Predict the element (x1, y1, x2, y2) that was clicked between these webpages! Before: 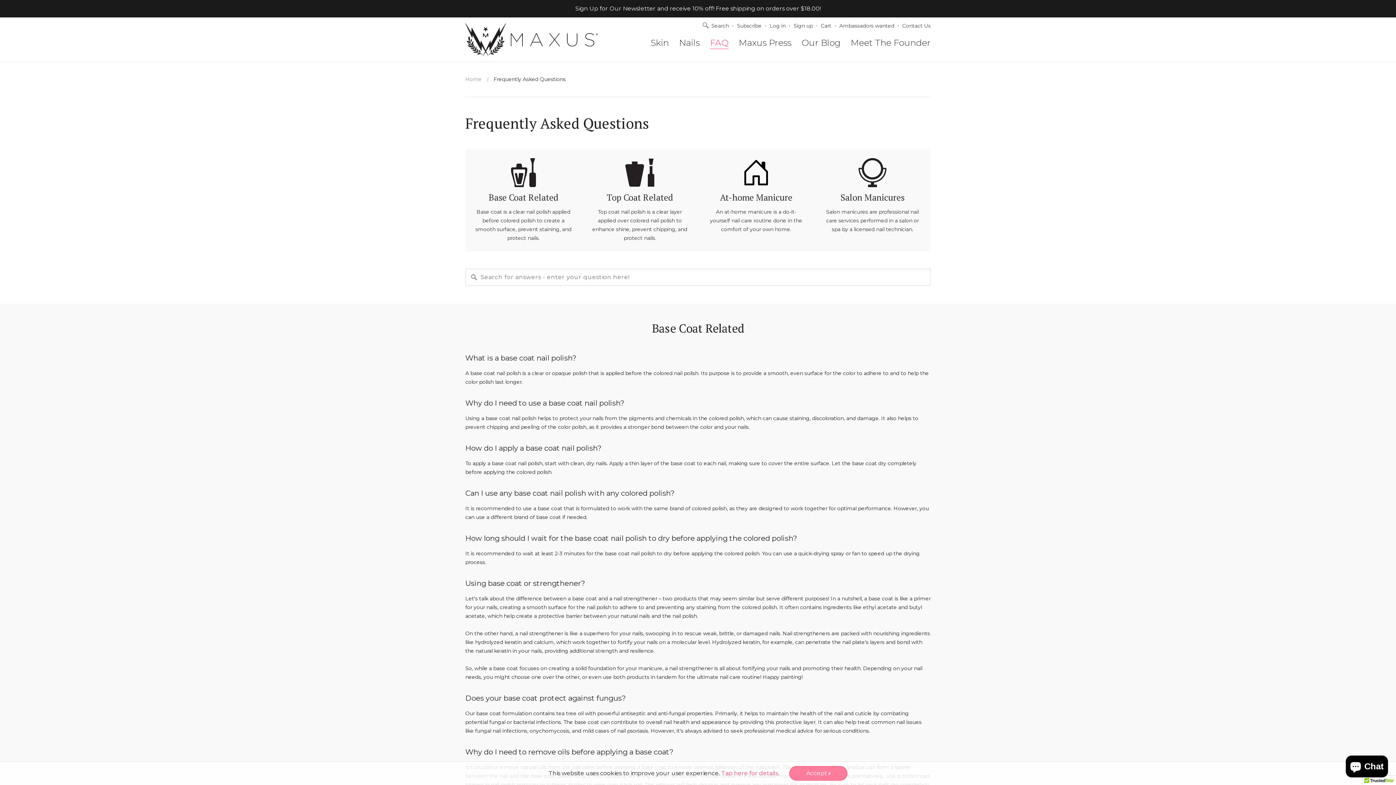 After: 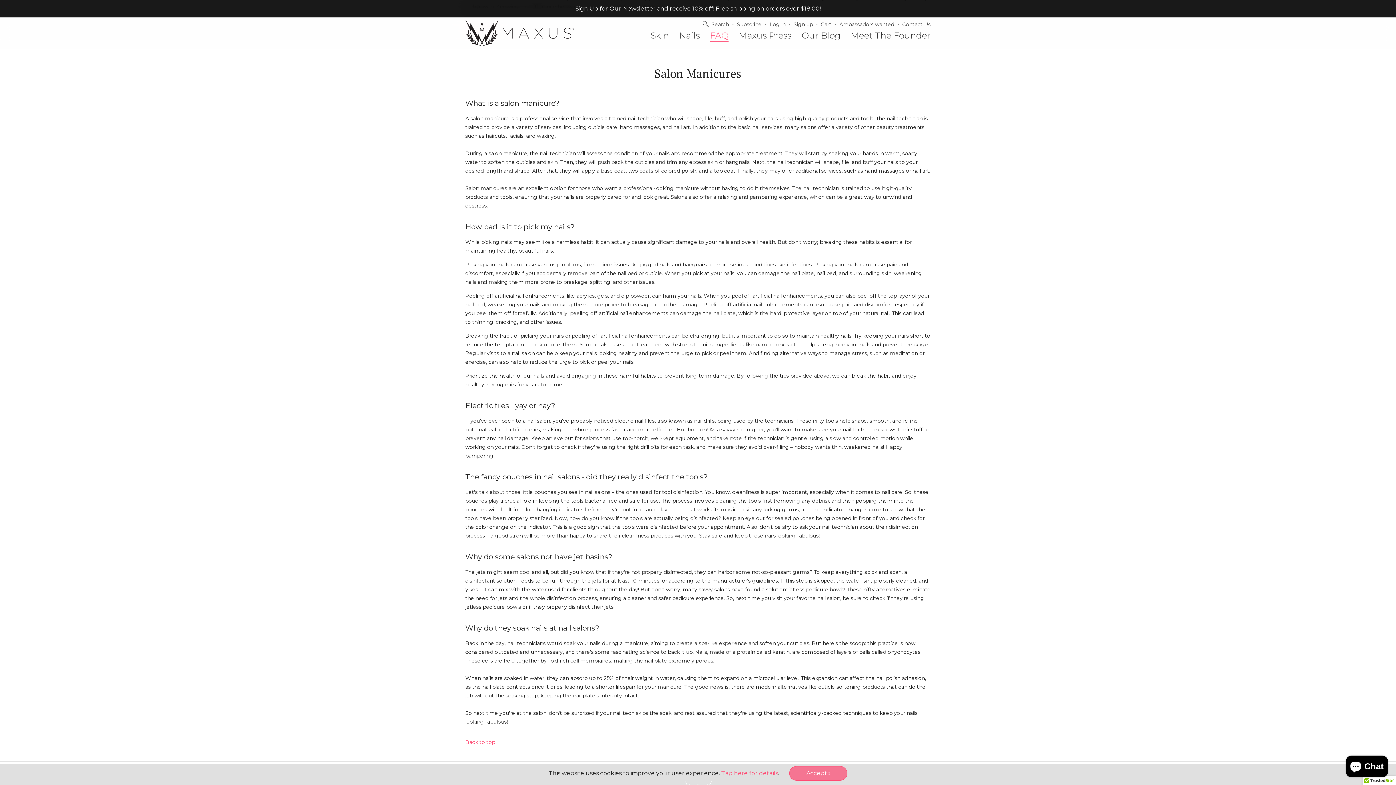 Action: bbox: (814, 149, 930, 242) label: Salon Manicures

Salon manicures are professional nail care services performed in a salon or spa by a licensed nail technician.